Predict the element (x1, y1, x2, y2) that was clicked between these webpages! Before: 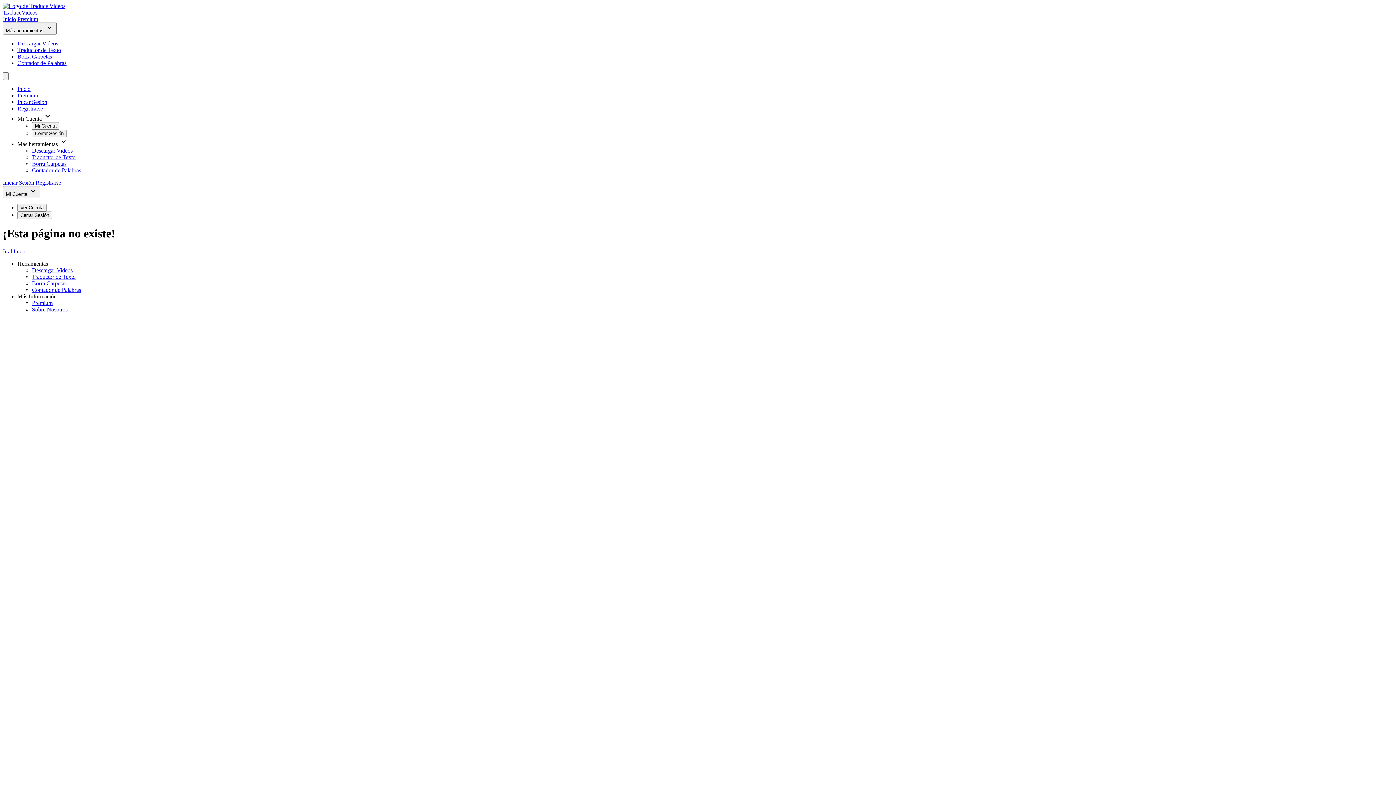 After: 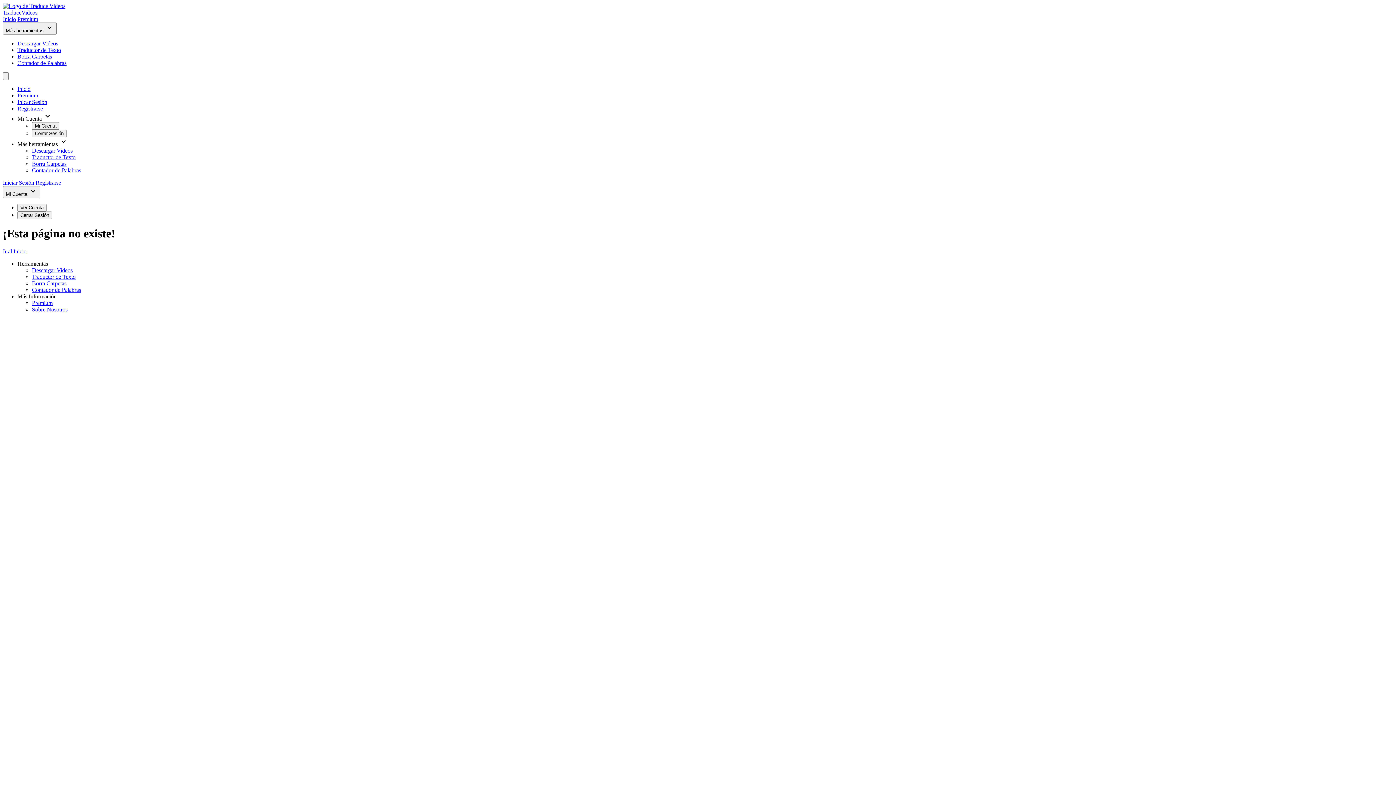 Action: bbox: (32, 154, 75, 160) label: Traductor de Texto